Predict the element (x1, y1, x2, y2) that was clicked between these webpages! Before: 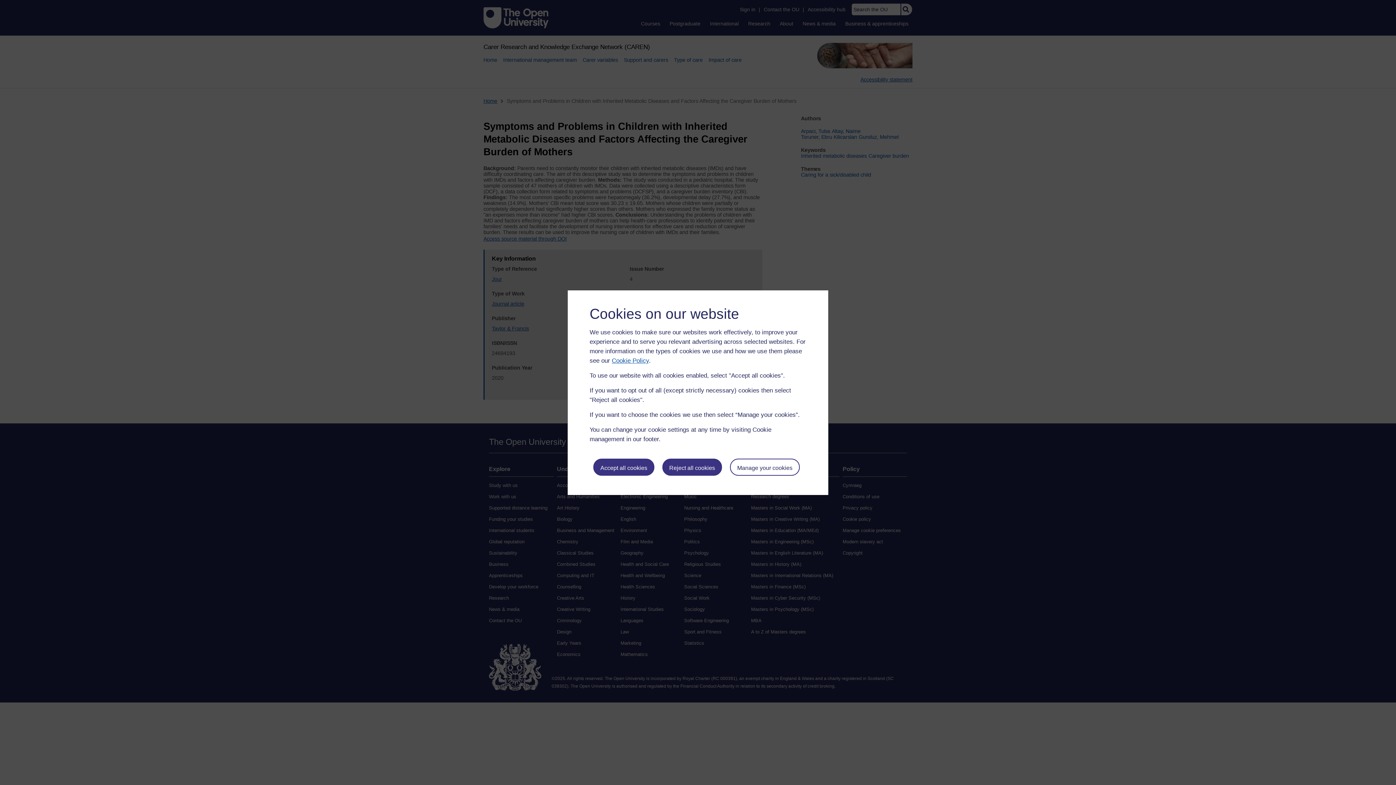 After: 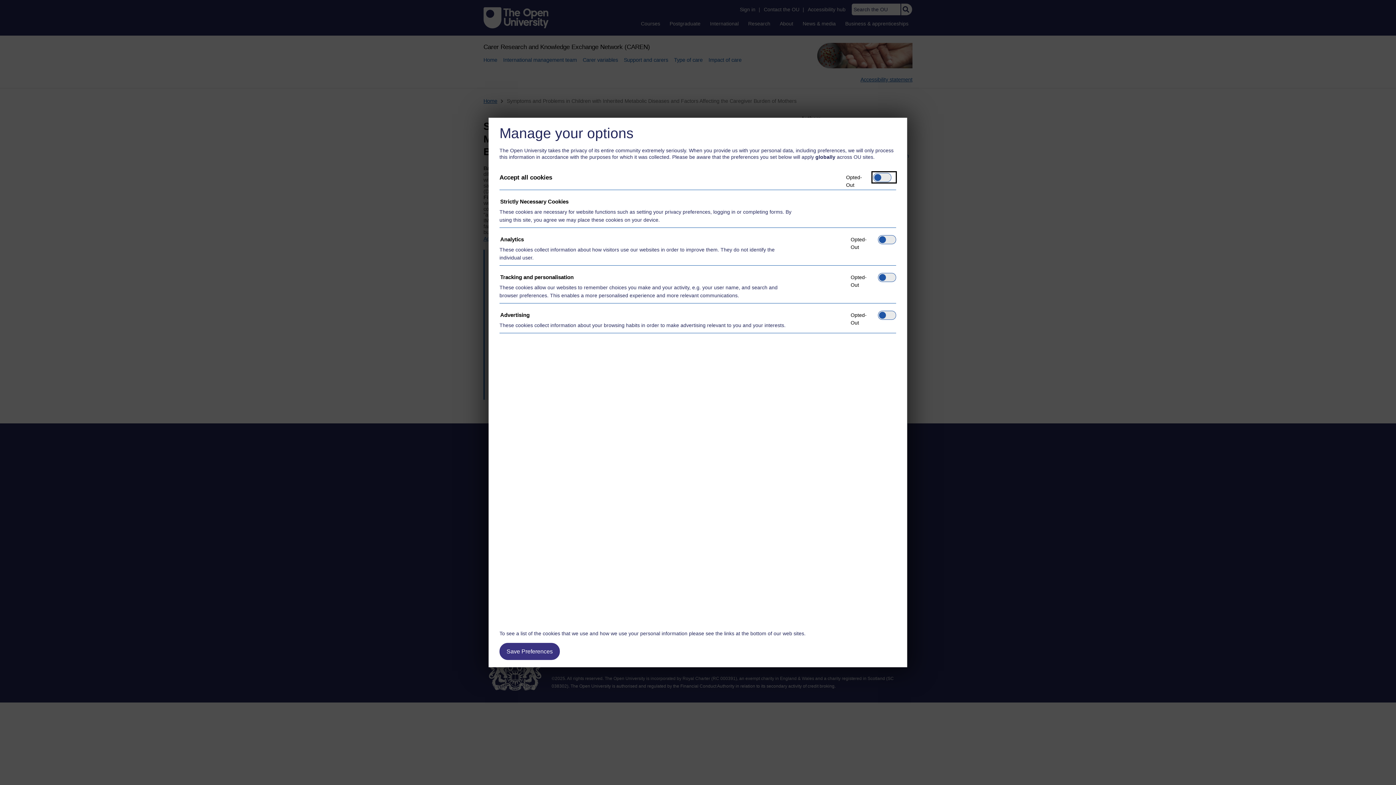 Action: label: Manage your cookies bbox: (730, 458, 799, 476)